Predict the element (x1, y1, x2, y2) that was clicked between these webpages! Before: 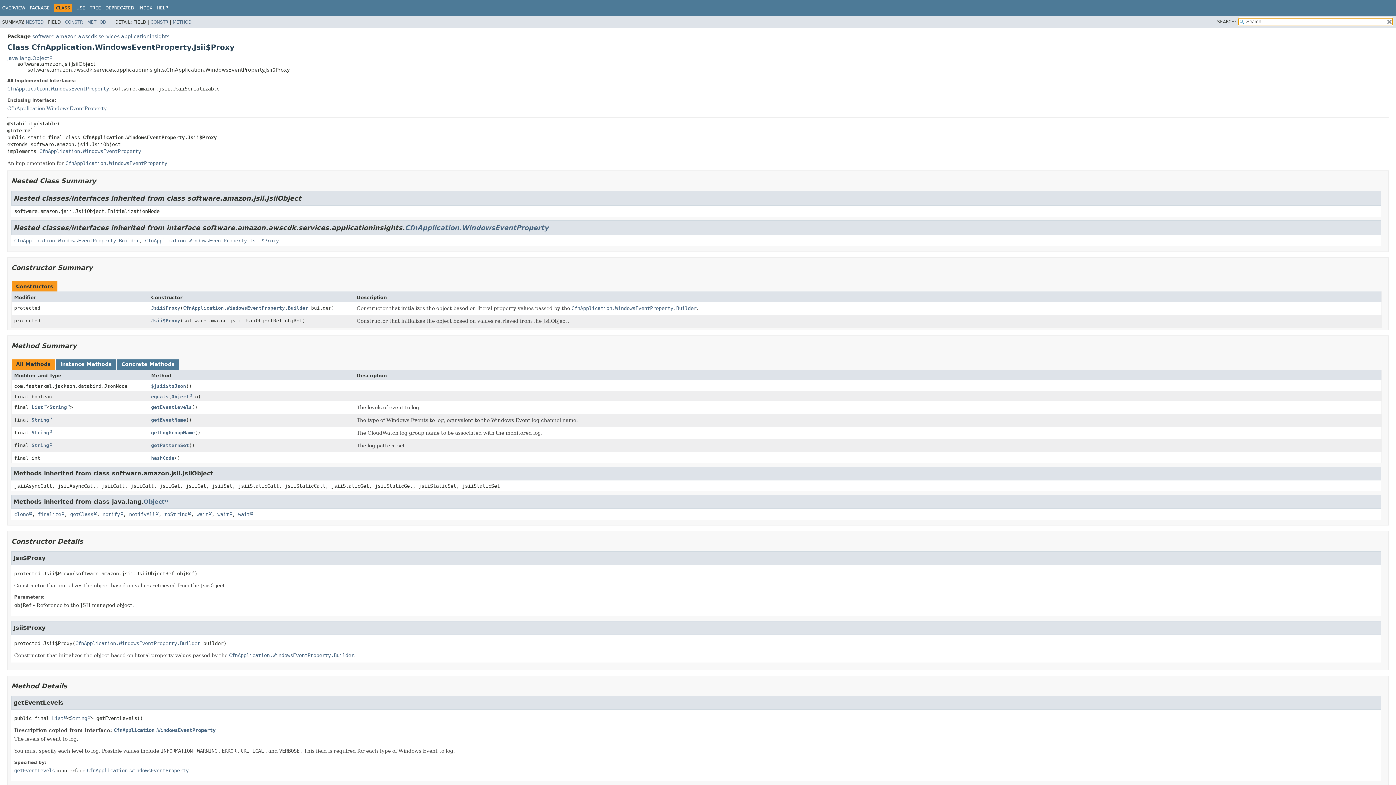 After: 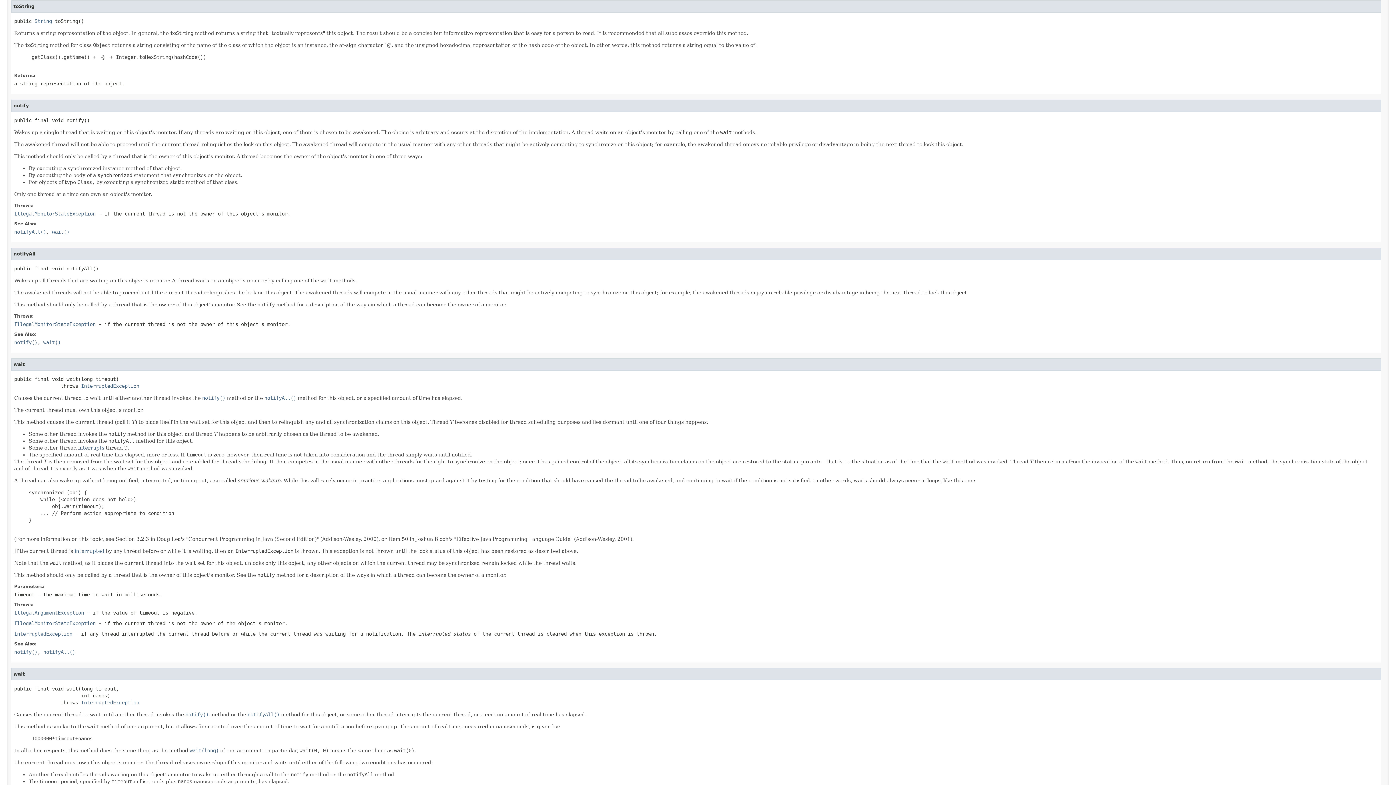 Action: label: toString bbox: (164, 511, 190, 517)